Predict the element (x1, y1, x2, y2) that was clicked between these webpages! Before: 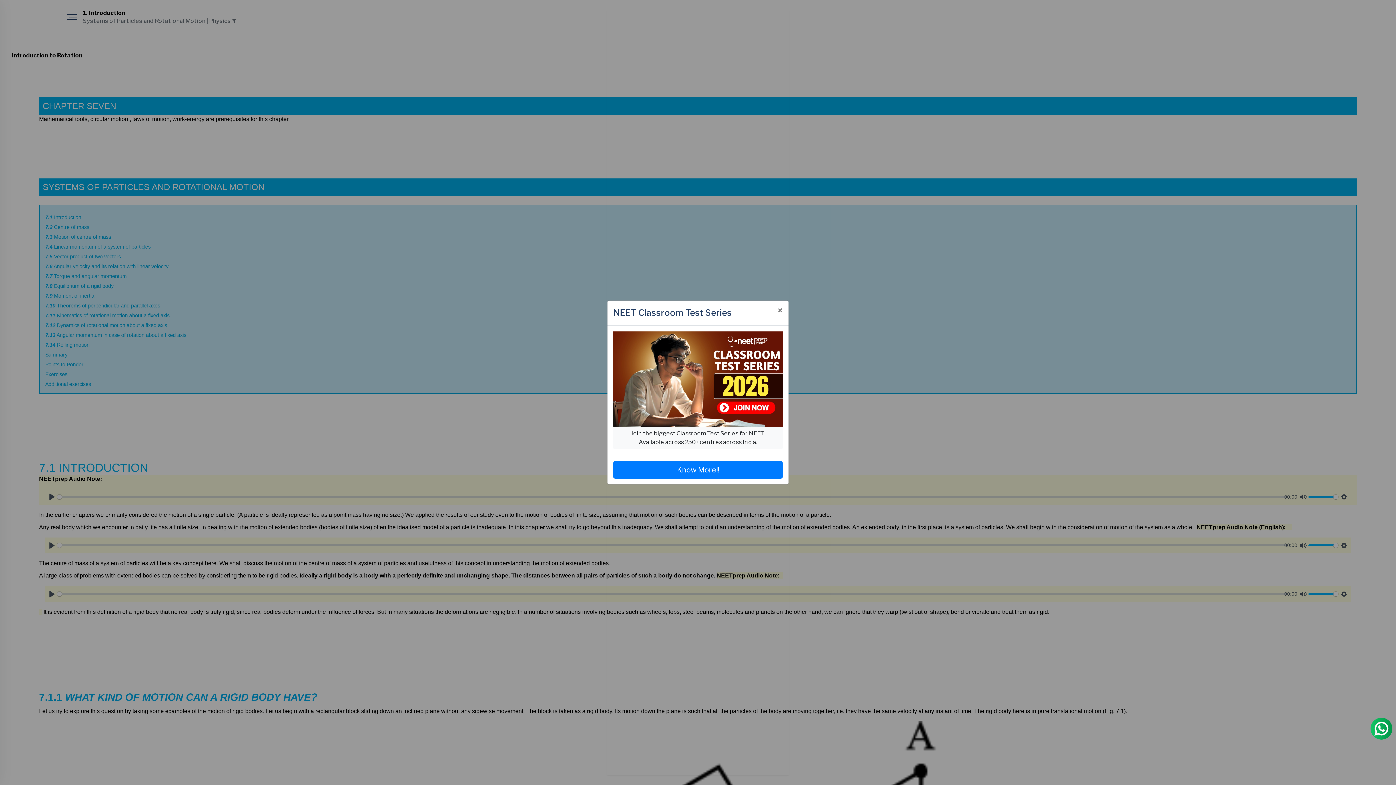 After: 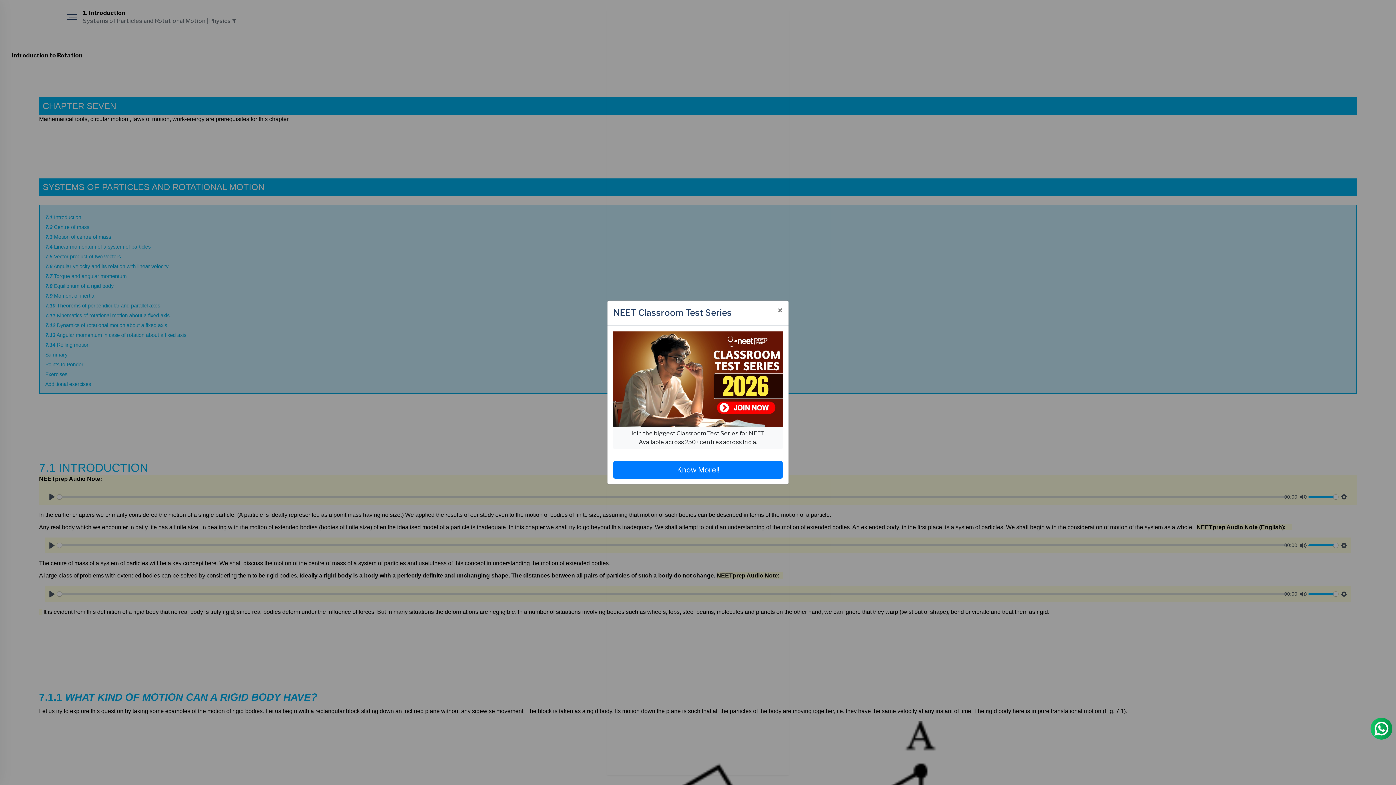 Action: bbox: (1370, 718, 1392, 740)